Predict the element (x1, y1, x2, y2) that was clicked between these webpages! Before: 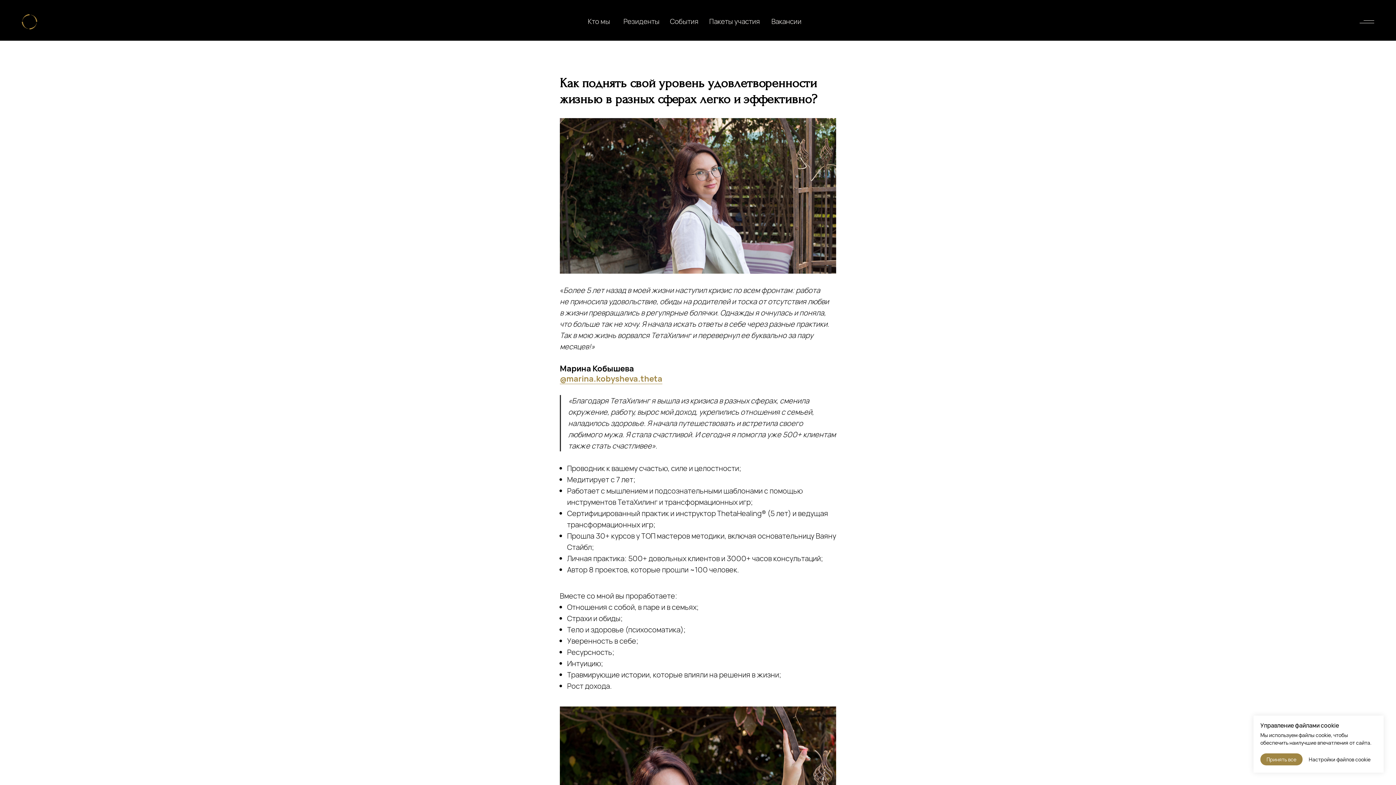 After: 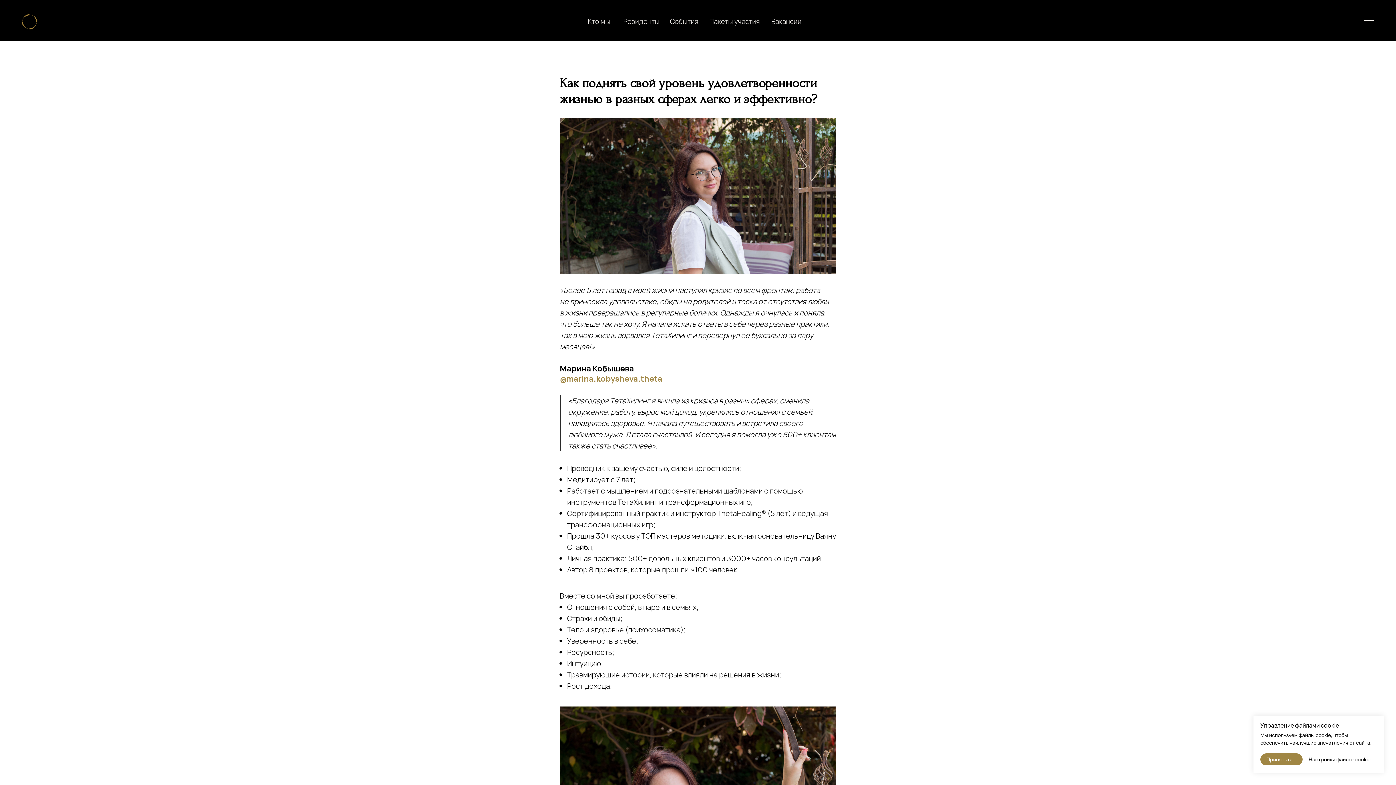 Action: bbox: (560, 373, 662, 384) label: @marina.kobysheva.theta